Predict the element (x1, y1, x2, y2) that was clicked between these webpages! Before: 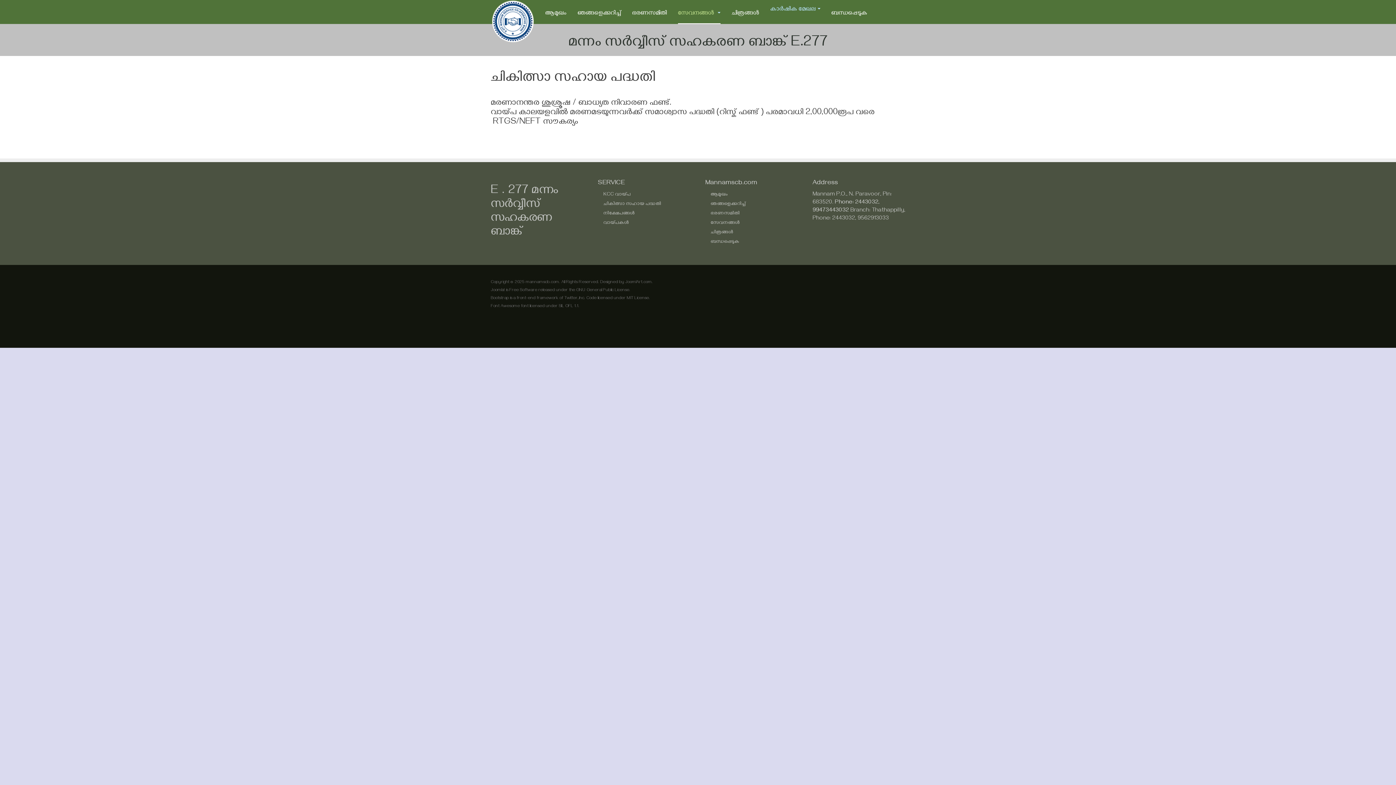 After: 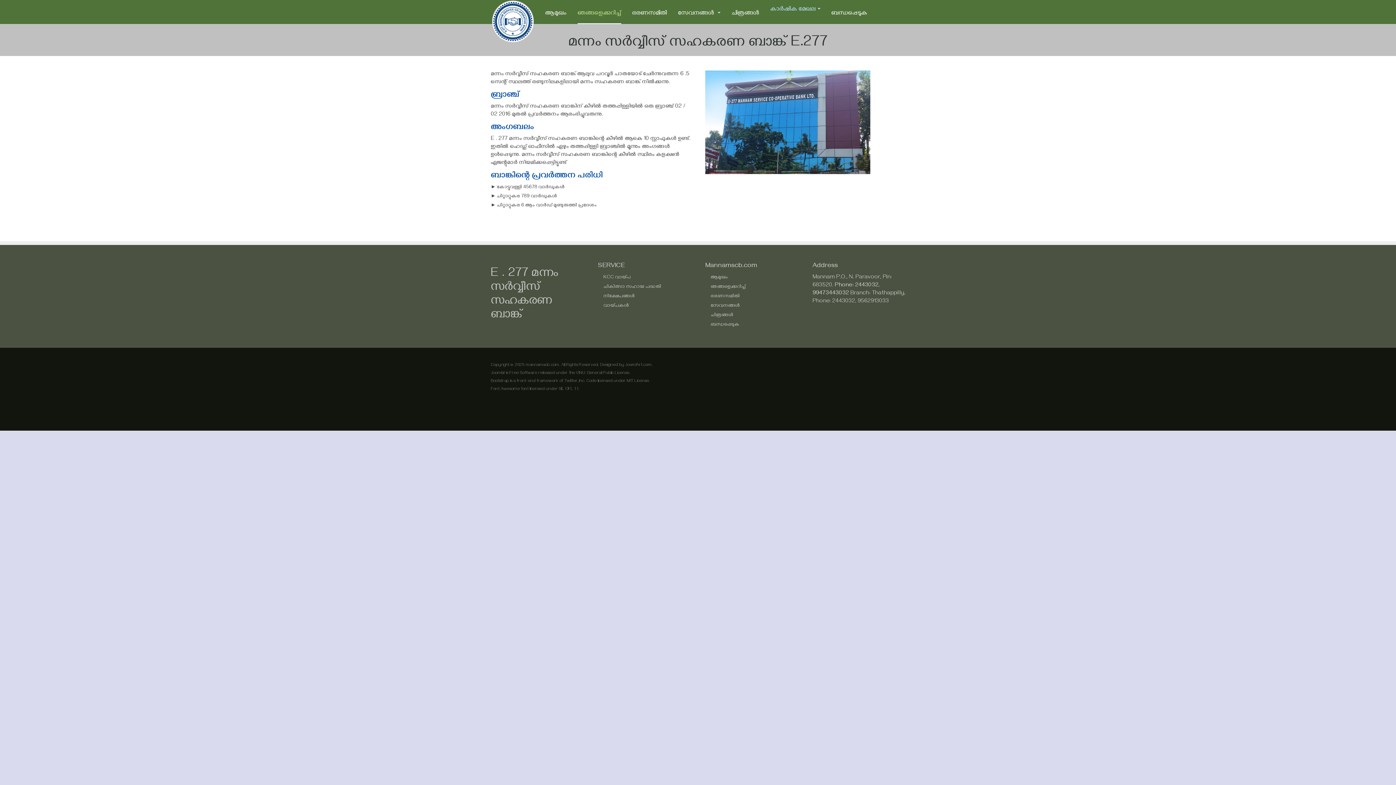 Action: bbox: (577, 0, 621, 24) label: ഞങ്ങളെക്കുറിച്ച്